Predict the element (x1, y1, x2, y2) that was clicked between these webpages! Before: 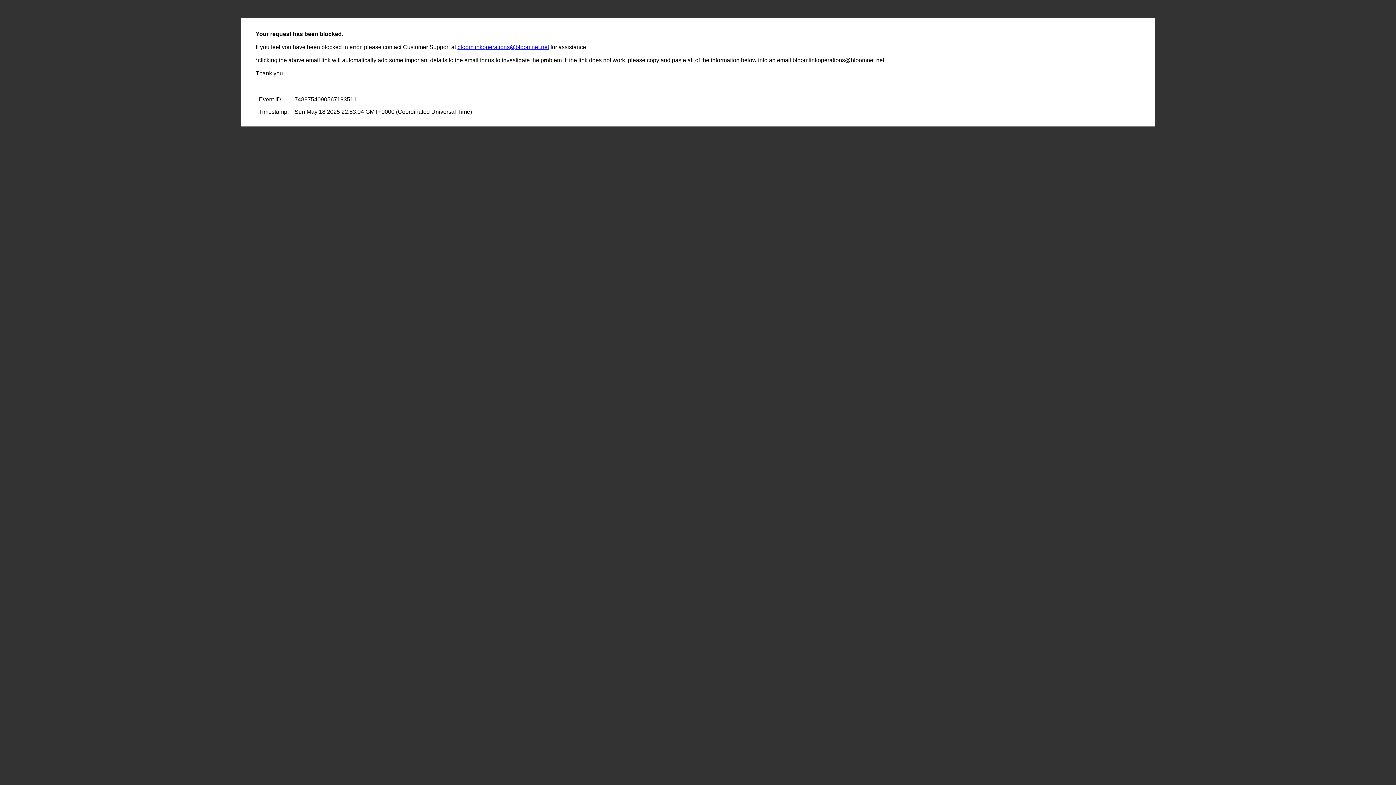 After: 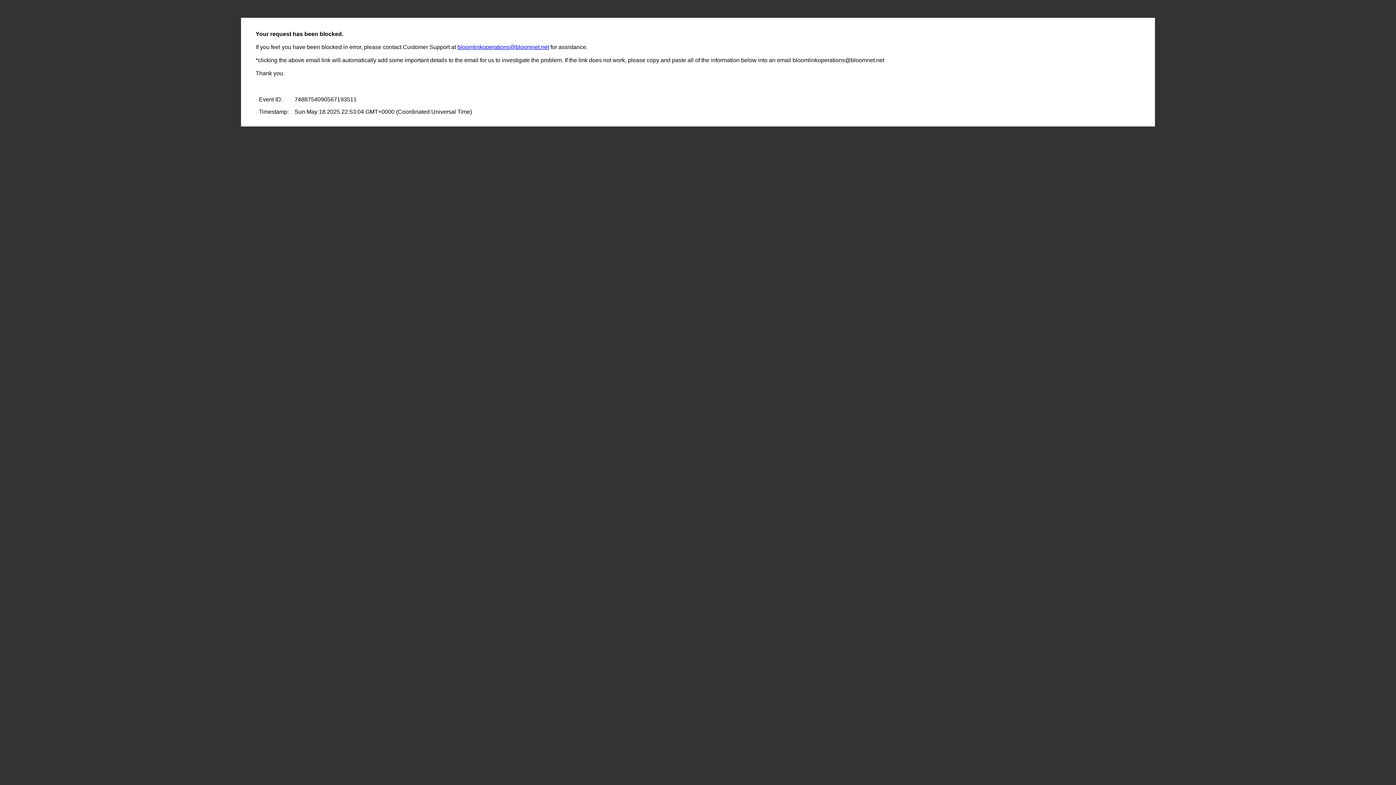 Action: label: bloomlinkoperations@bloomnet.net bbox: (457, 44, 549, 50)